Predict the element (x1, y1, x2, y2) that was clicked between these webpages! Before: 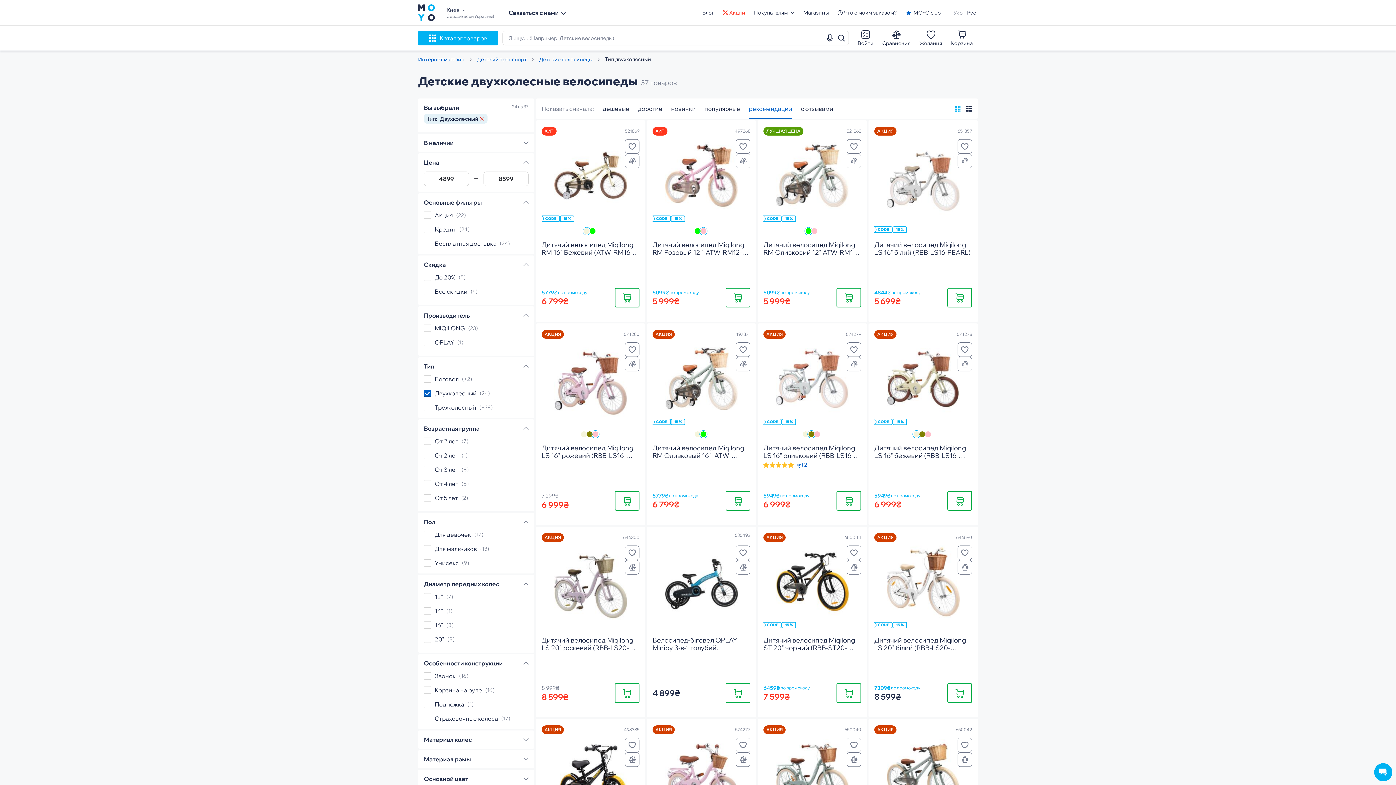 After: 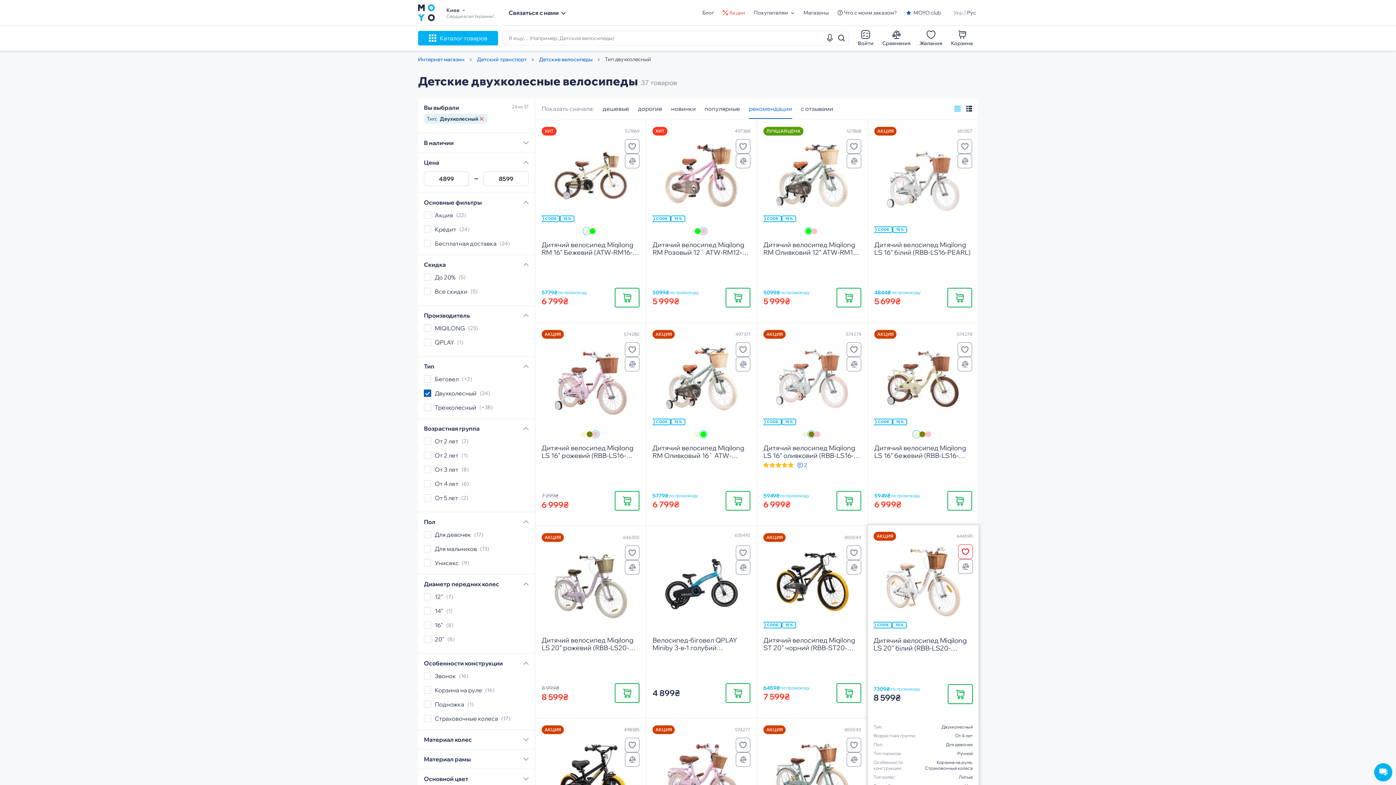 Action: bbox: (957, 545, 972, 560) label: В избранное